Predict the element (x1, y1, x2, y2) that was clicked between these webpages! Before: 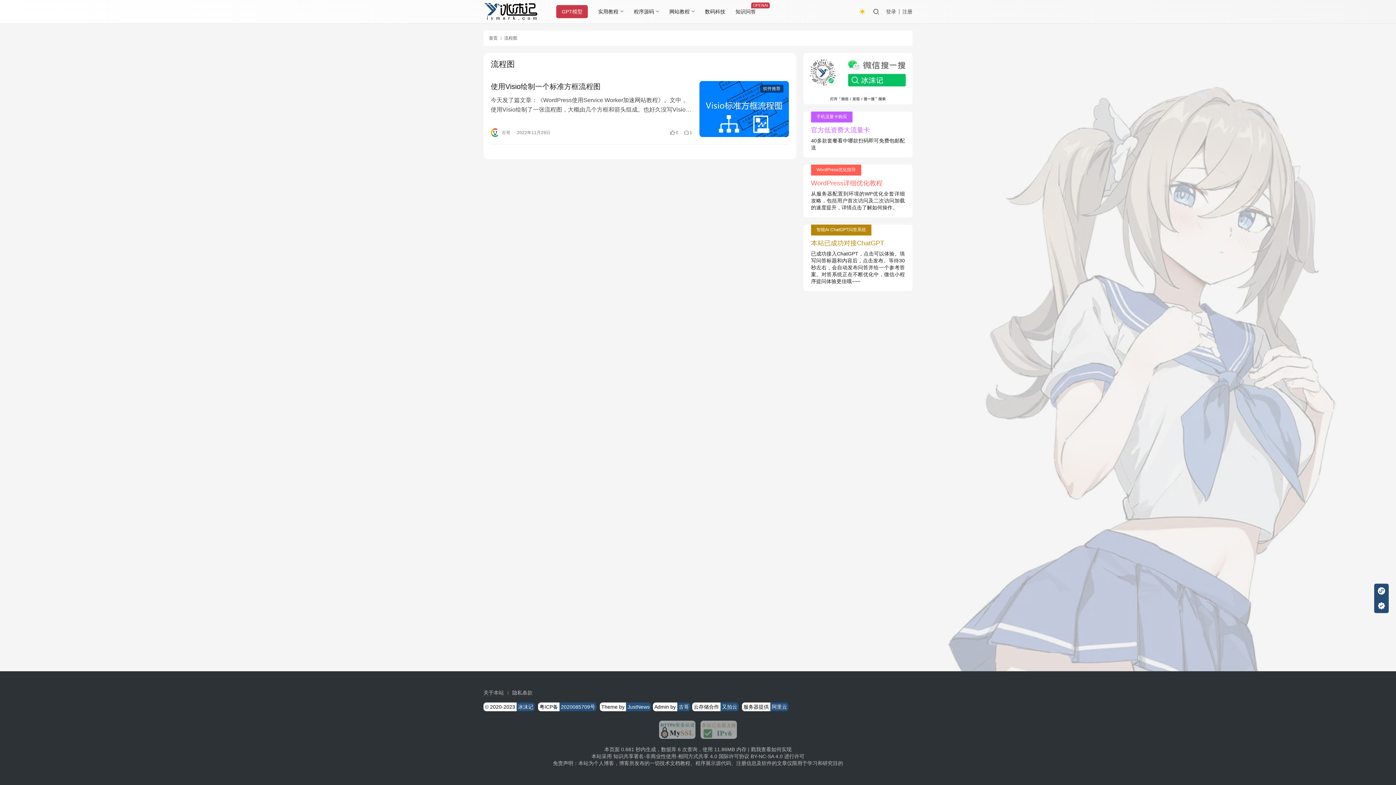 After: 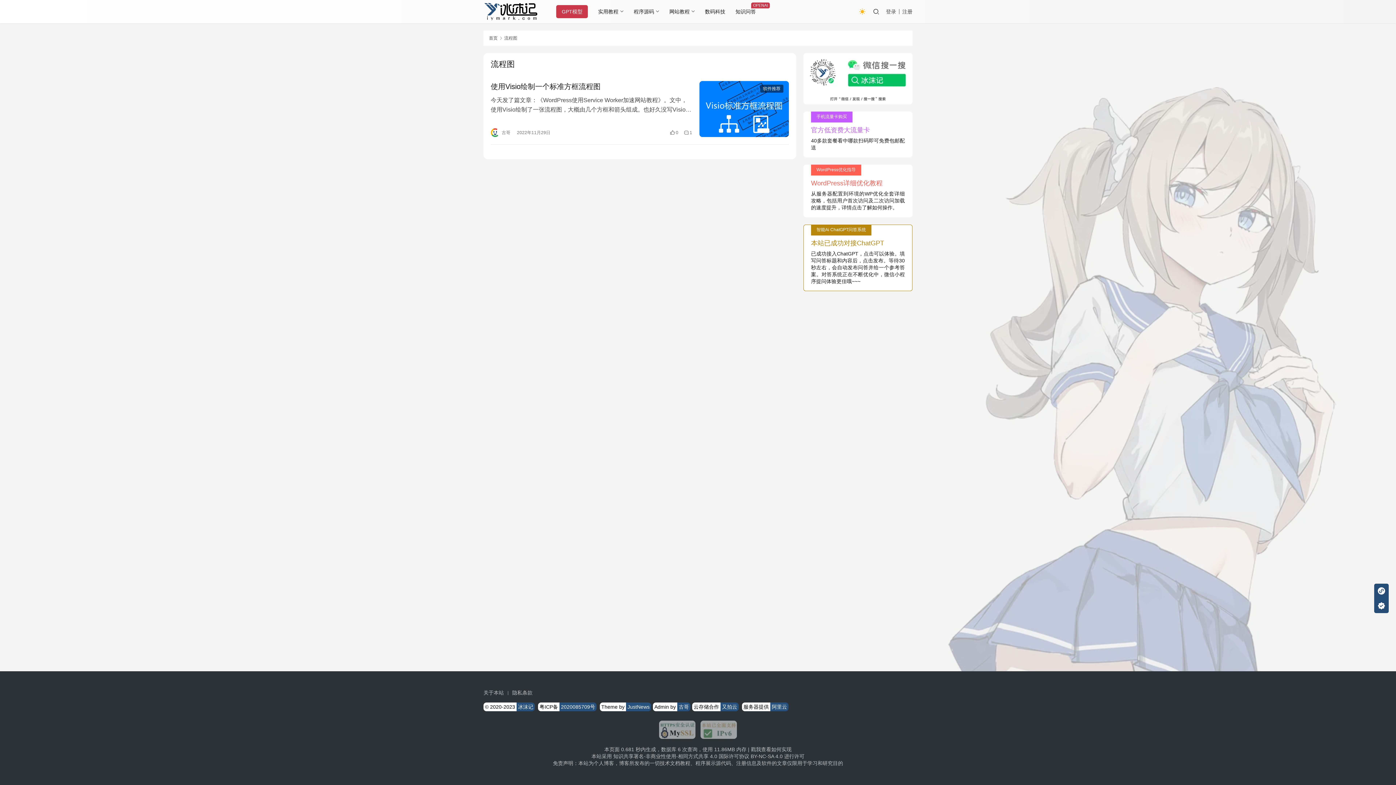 Action: bbox: (803, 224, 912, 291) label: 智能Ai ChatGPT问答系统
本站已成功对接ChatGPT

已成功接入ChatGPT，点击可以体验。填写问答标题和内容后，点击发布。等待30秒左右，会自动发布问答并给一个参考答案。对答系统正在不断优化中，微信小程序提问体验更佳哦~~~